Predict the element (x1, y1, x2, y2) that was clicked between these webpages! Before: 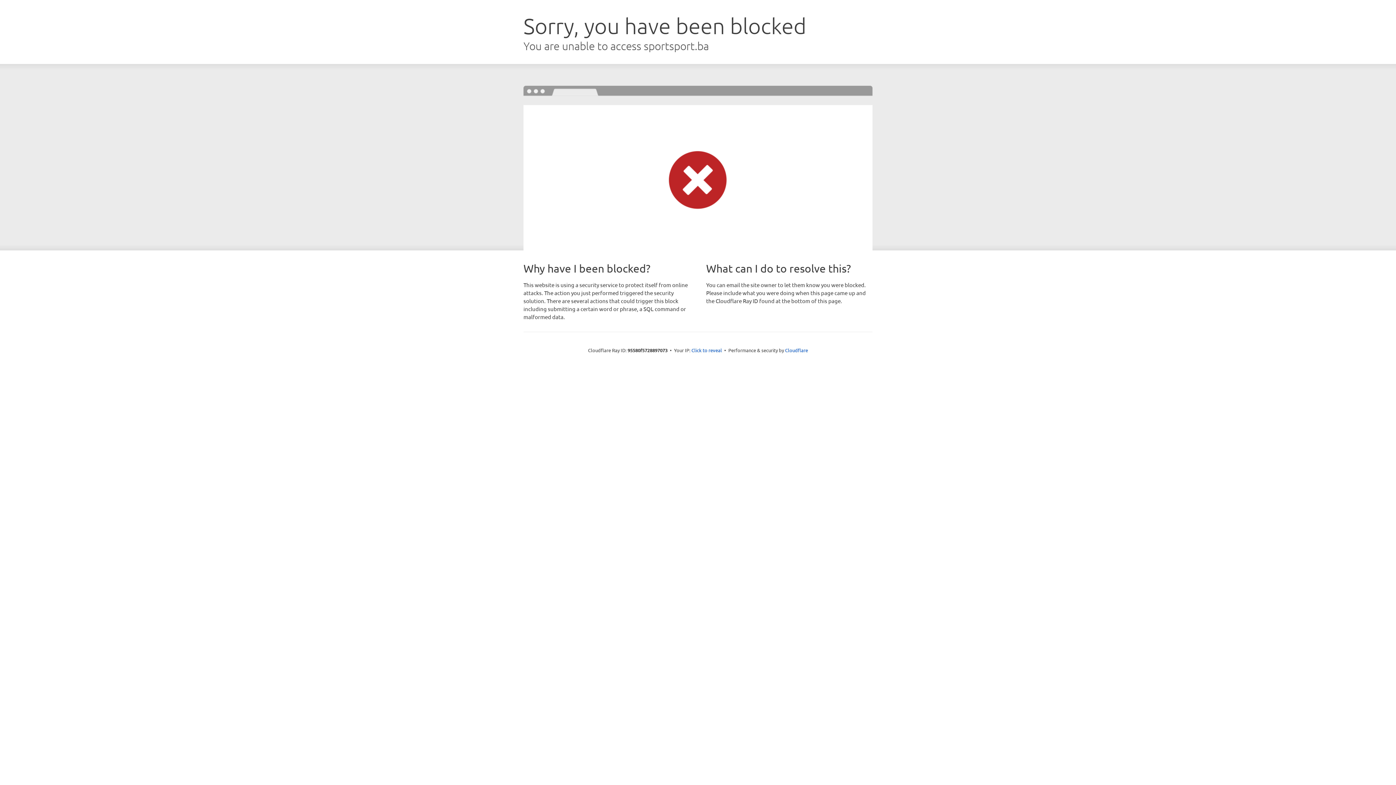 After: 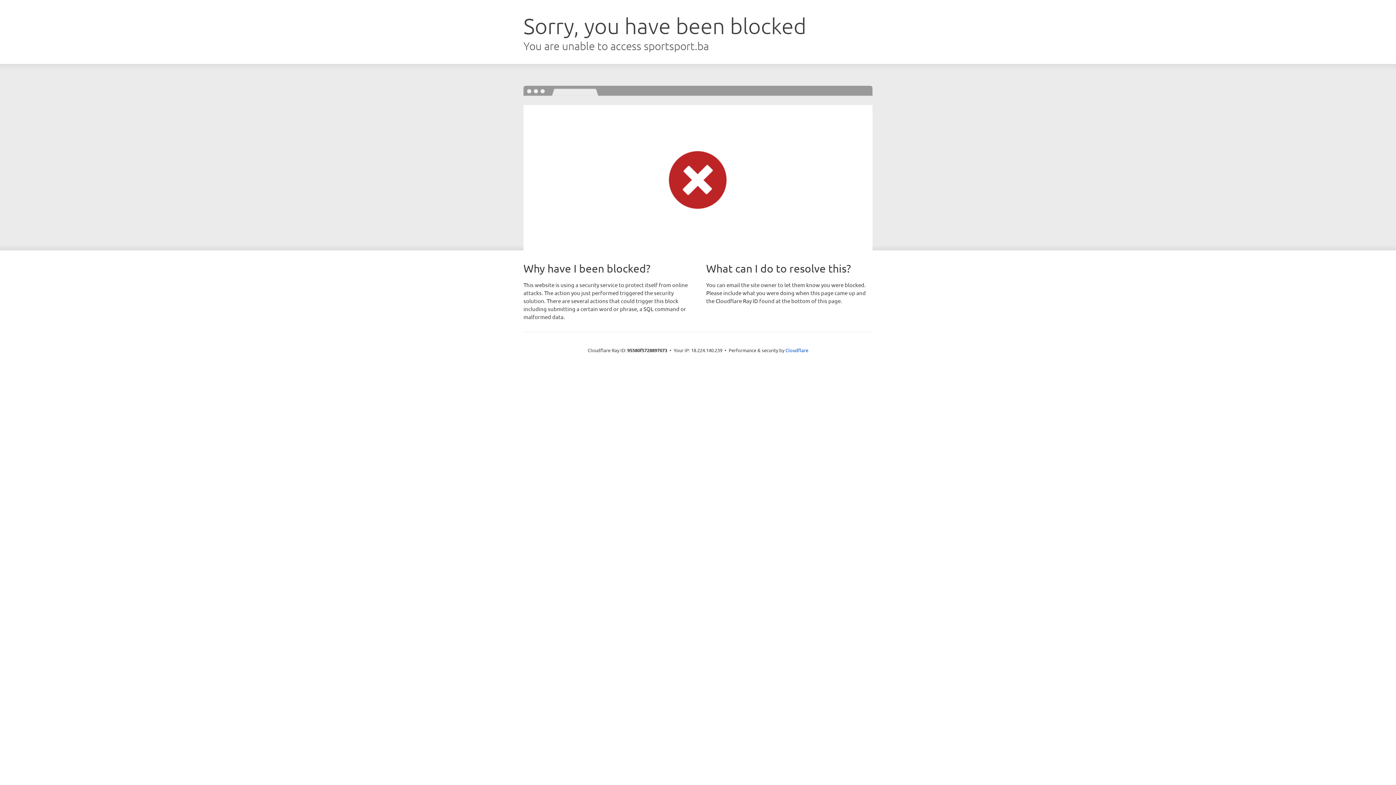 Action: bbox: (691, 346, 722, 353) label: Click to reveal